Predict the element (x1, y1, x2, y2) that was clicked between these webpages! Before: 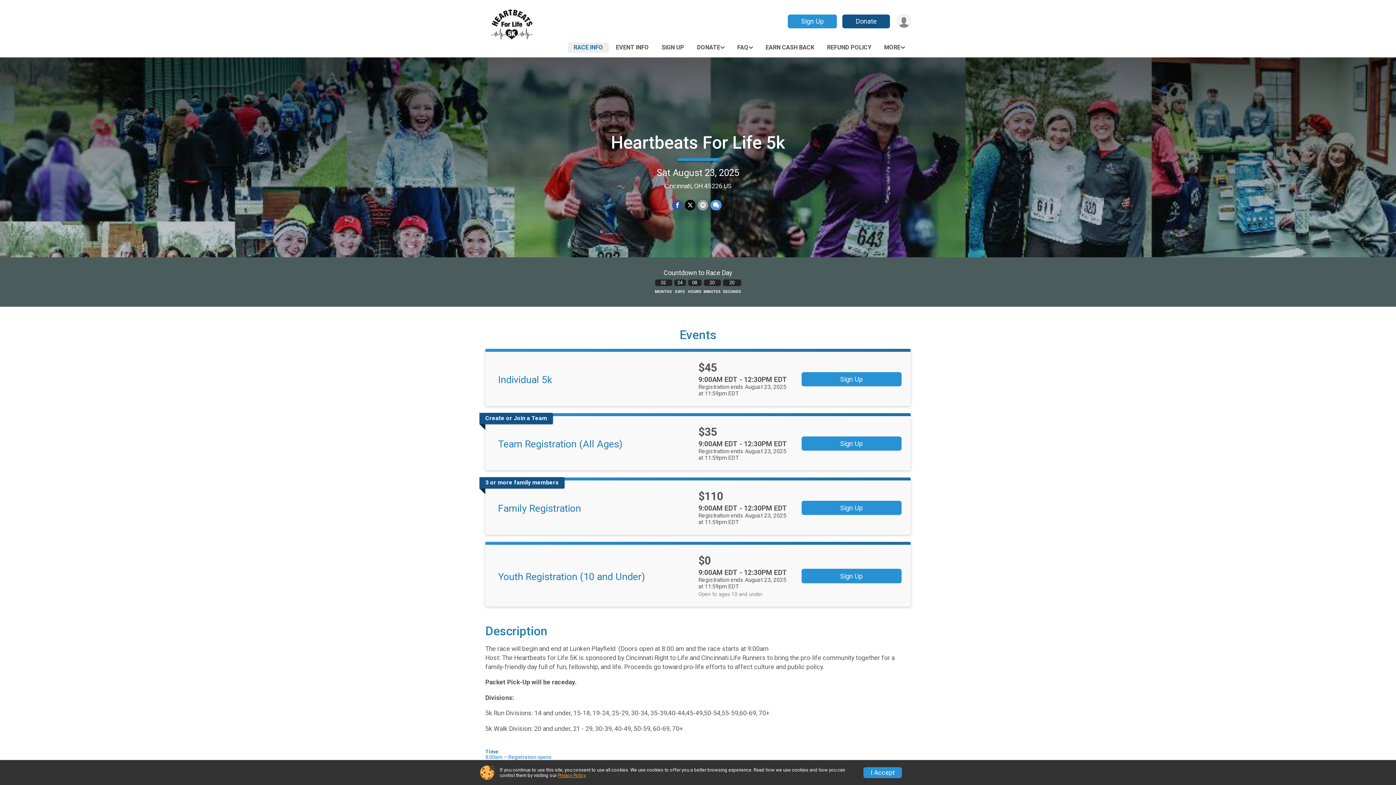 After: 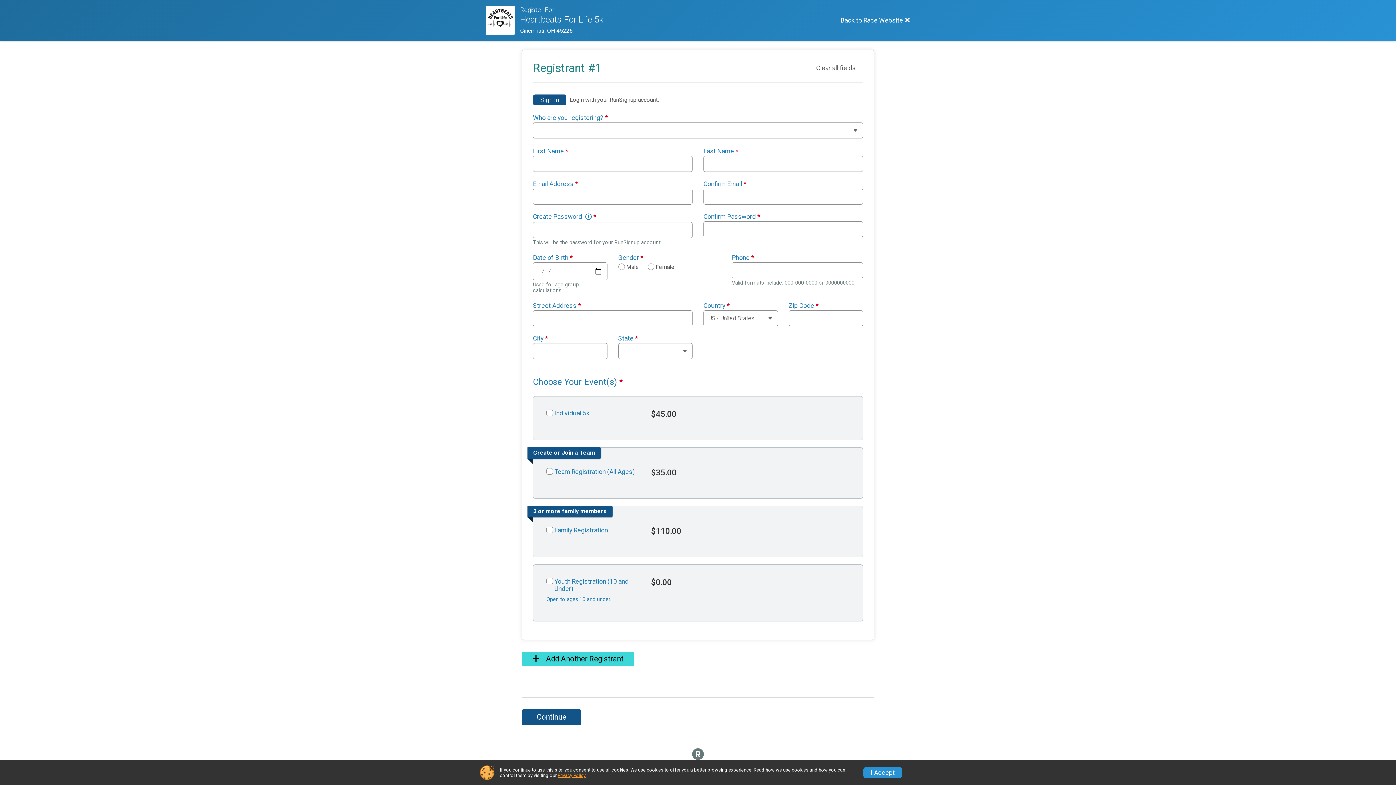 Action: bbox: (788, 14, 837, 28) label: Sign Up